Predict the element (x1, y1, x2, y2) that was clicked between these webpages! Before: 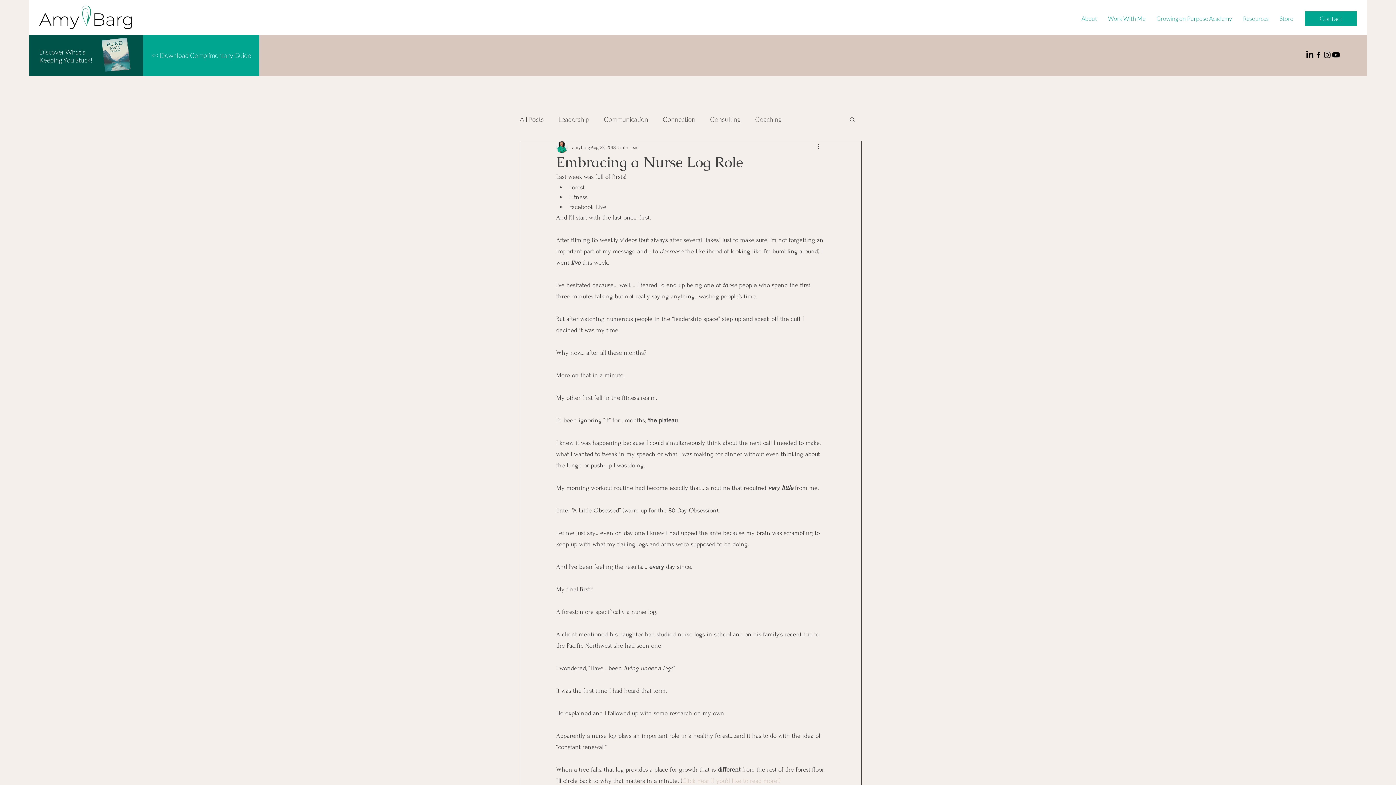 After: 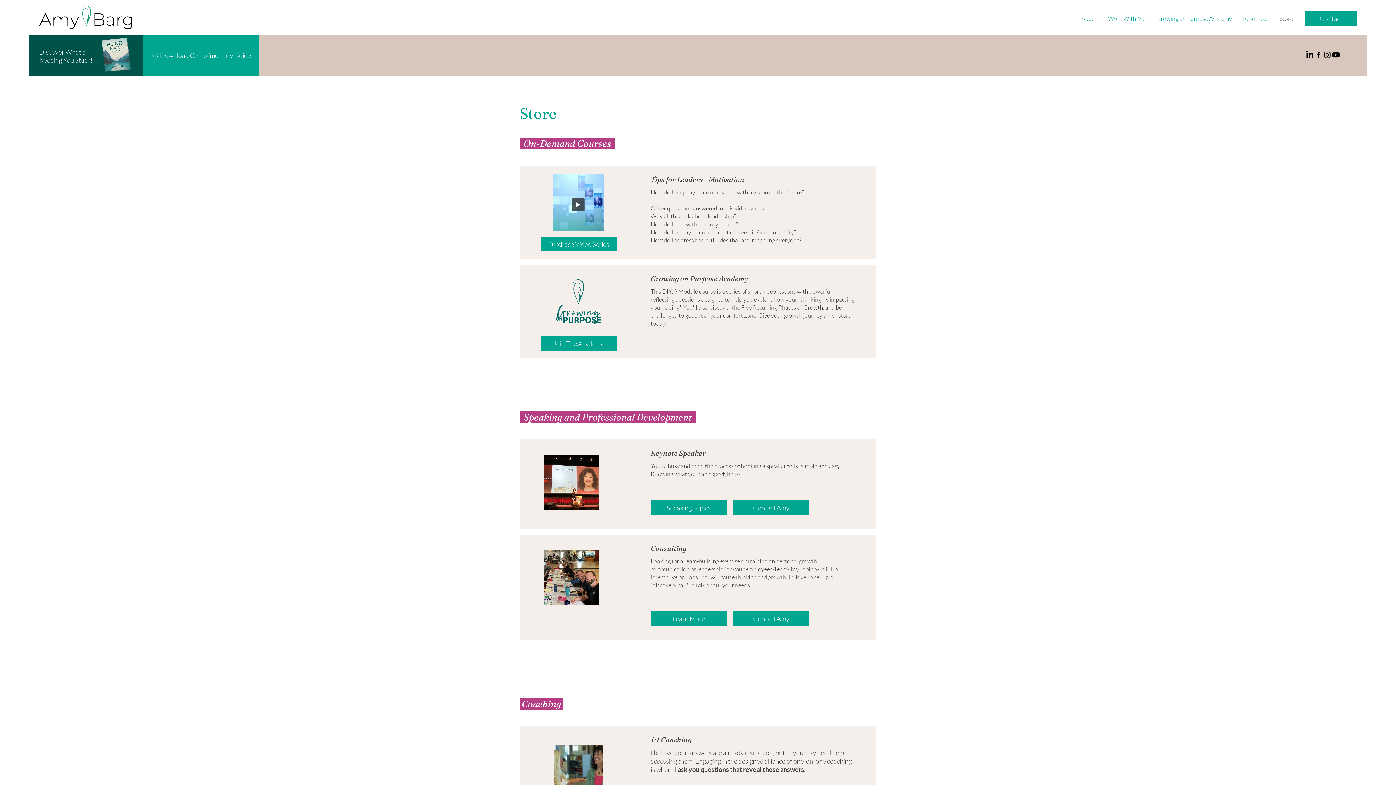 Action: label: Store bbox: (1274, 9, 1298, 27)